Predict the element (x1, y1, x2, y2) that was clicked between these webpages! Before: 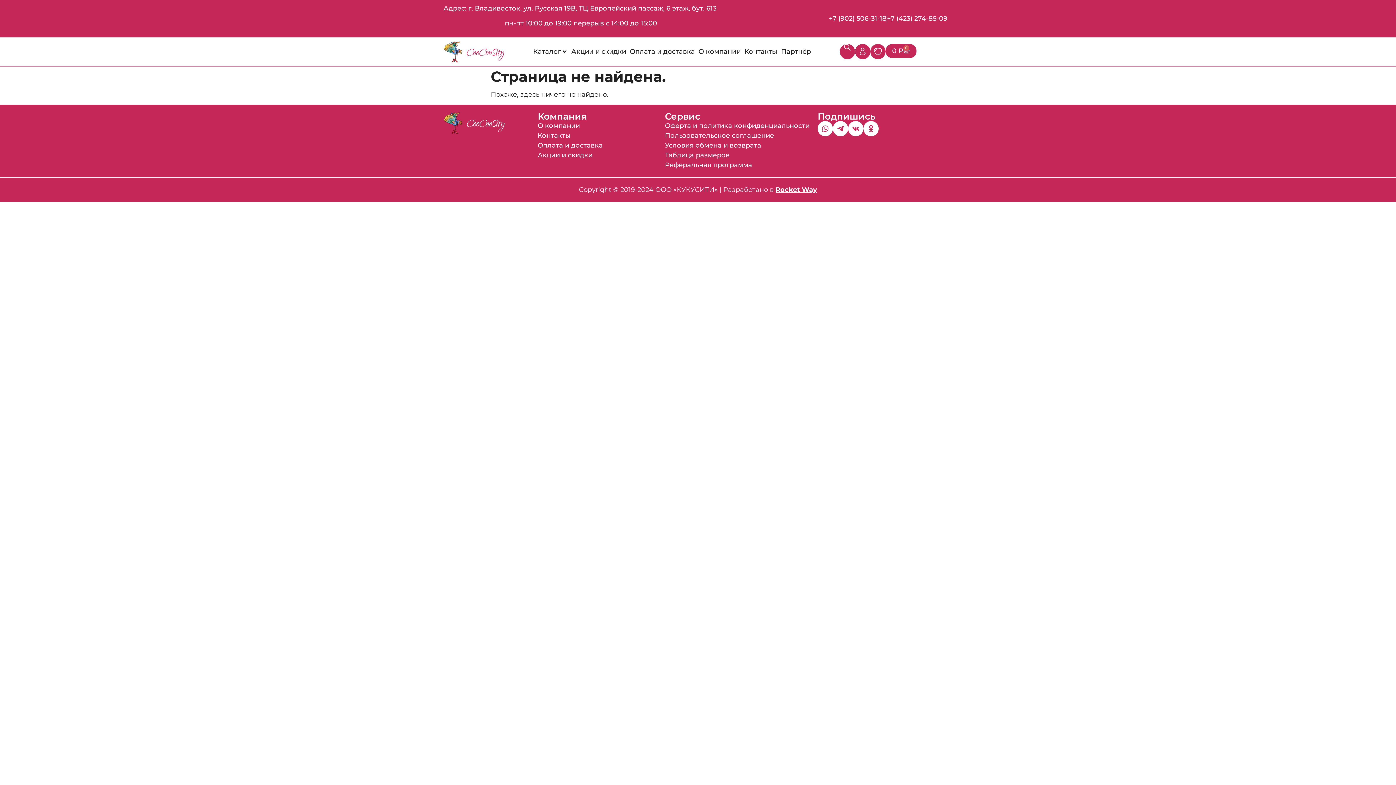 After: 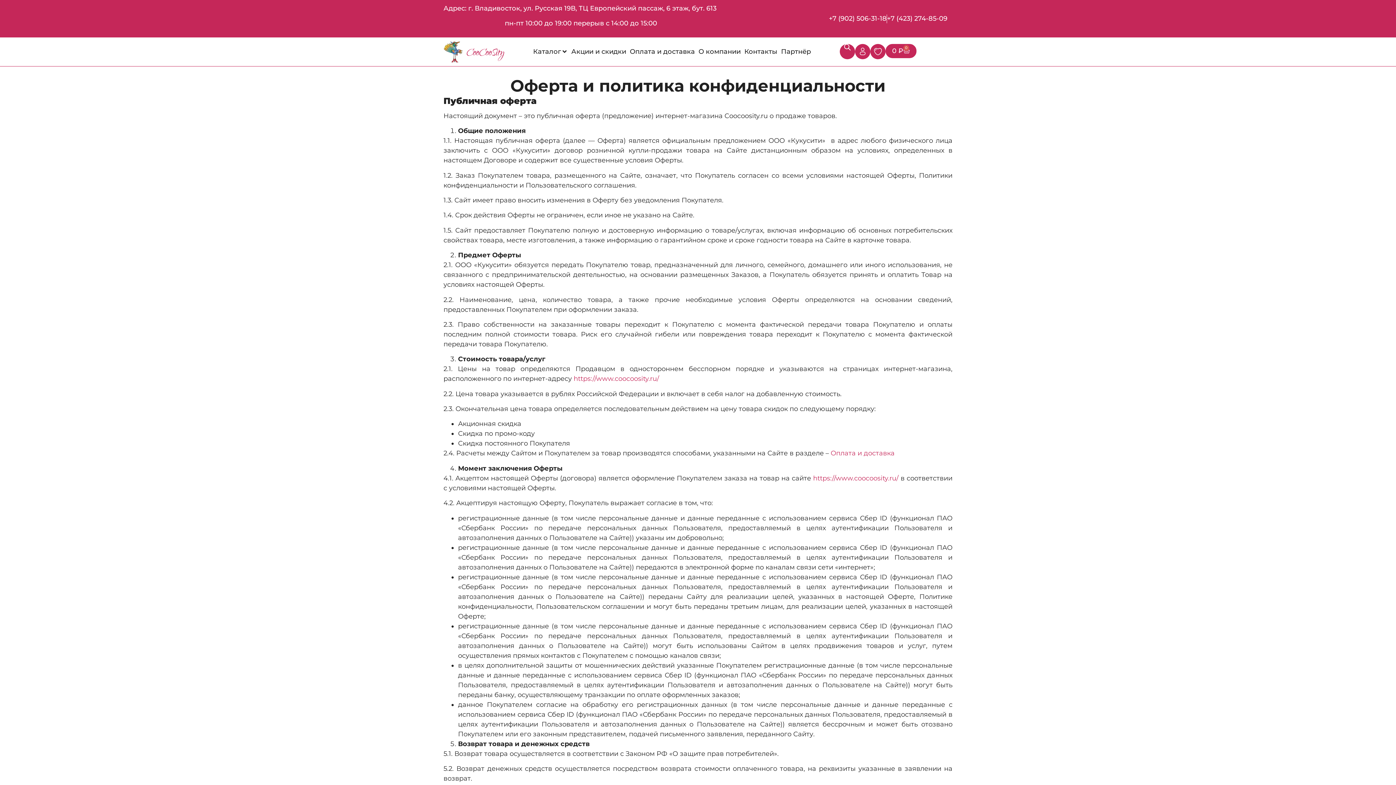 Action: bbox: (665, 121, 809, 129) label: Оферта и политика конфиденциальности